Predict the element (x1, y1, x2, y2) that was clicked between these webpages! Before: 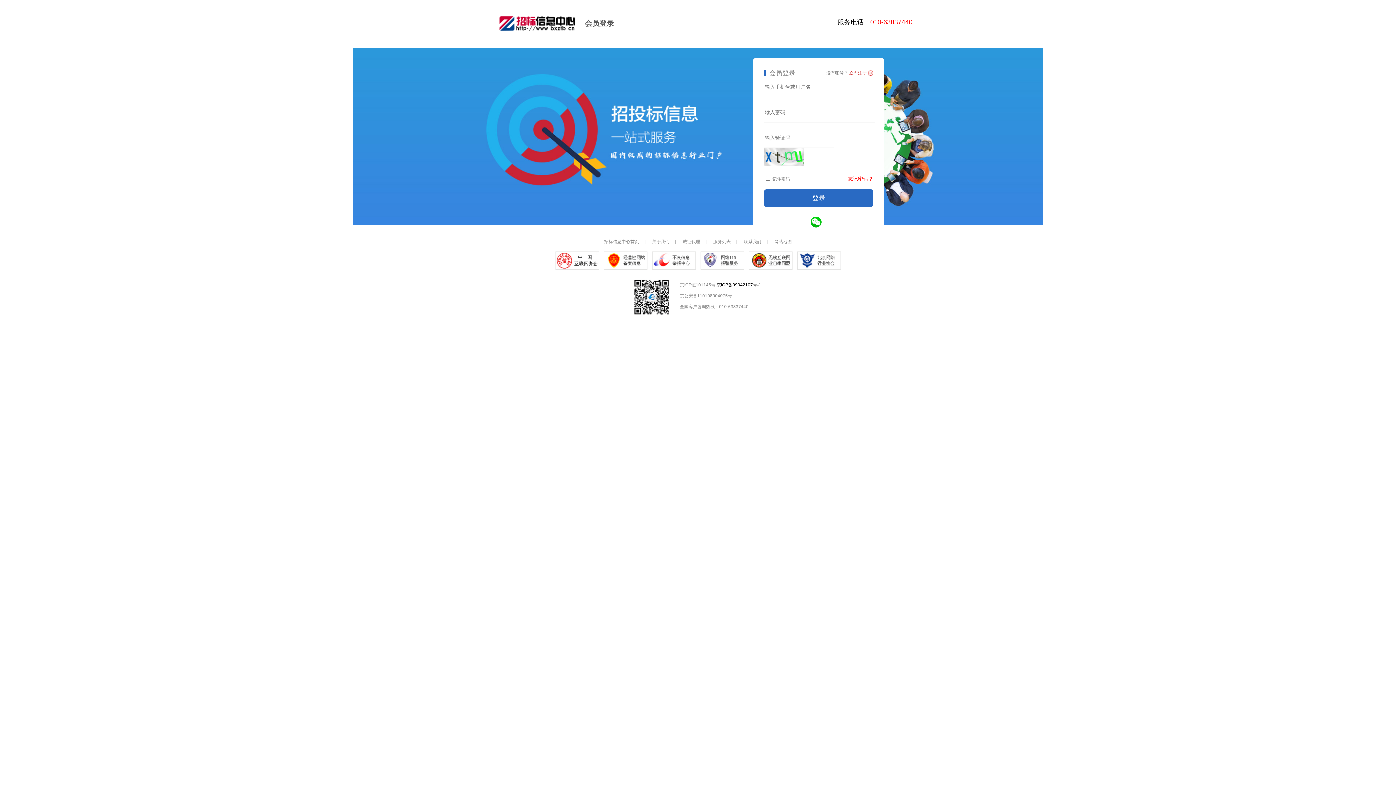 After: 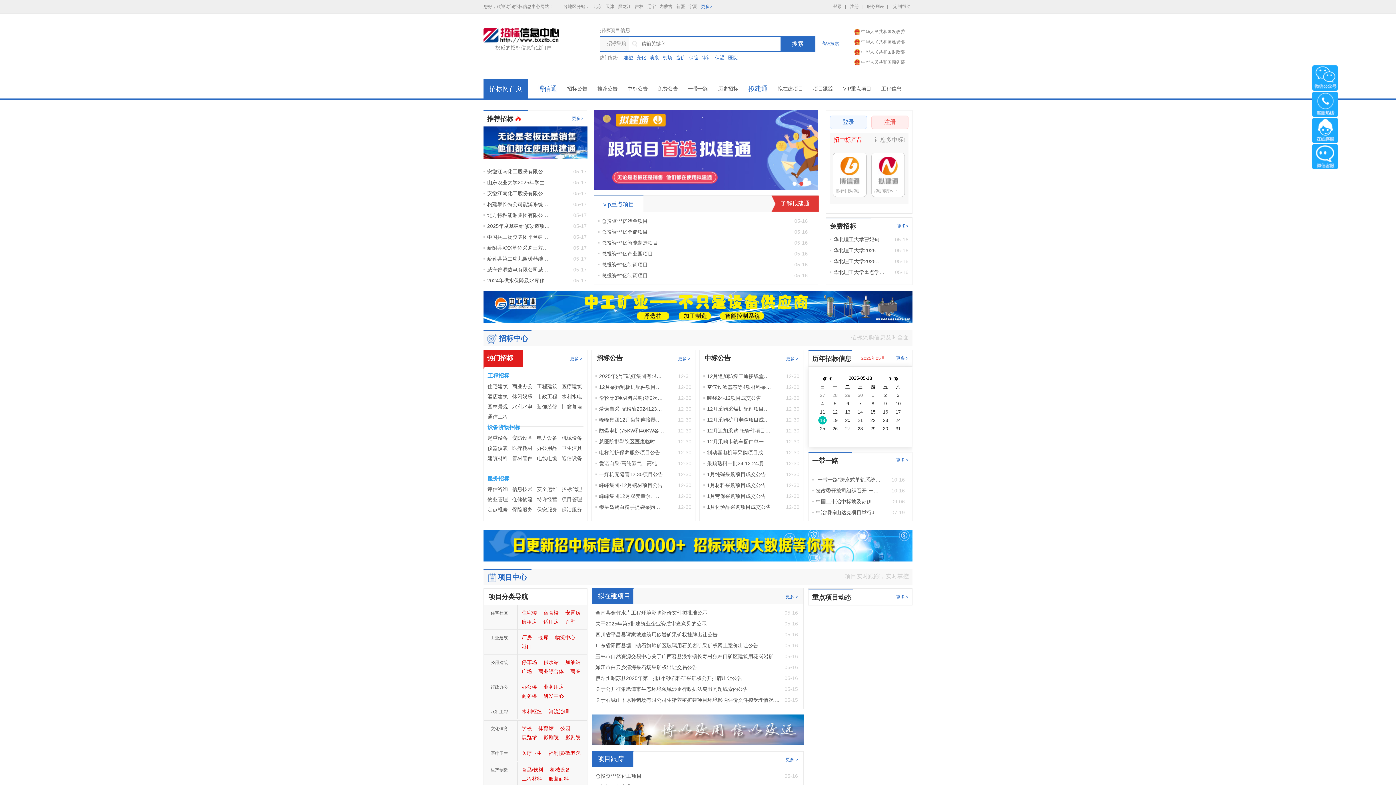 Action: bbox: (499, 16, 575, 32)